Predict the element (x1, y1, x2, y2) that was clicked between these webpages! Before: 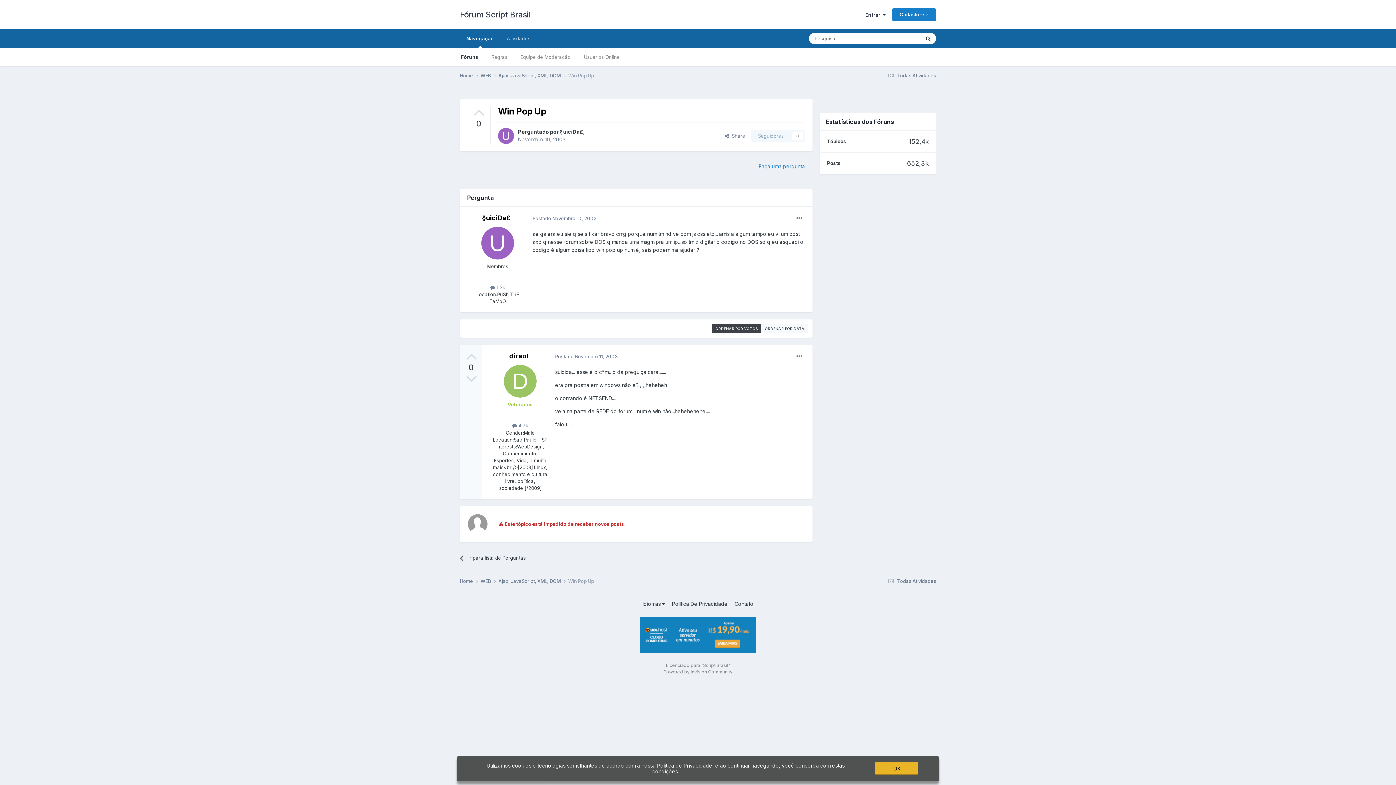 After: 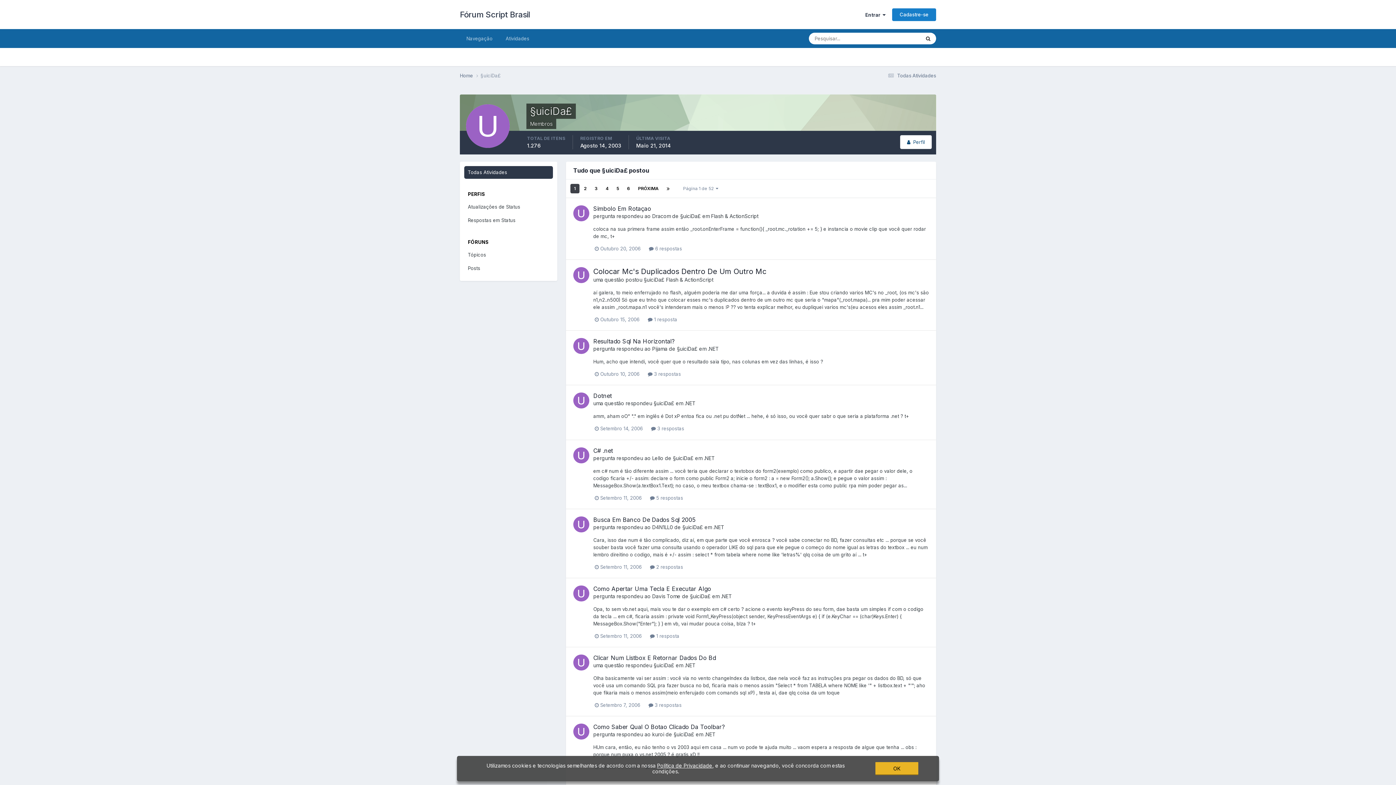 Action: label:  1,3k bbox: (490, 284, 505, 290)